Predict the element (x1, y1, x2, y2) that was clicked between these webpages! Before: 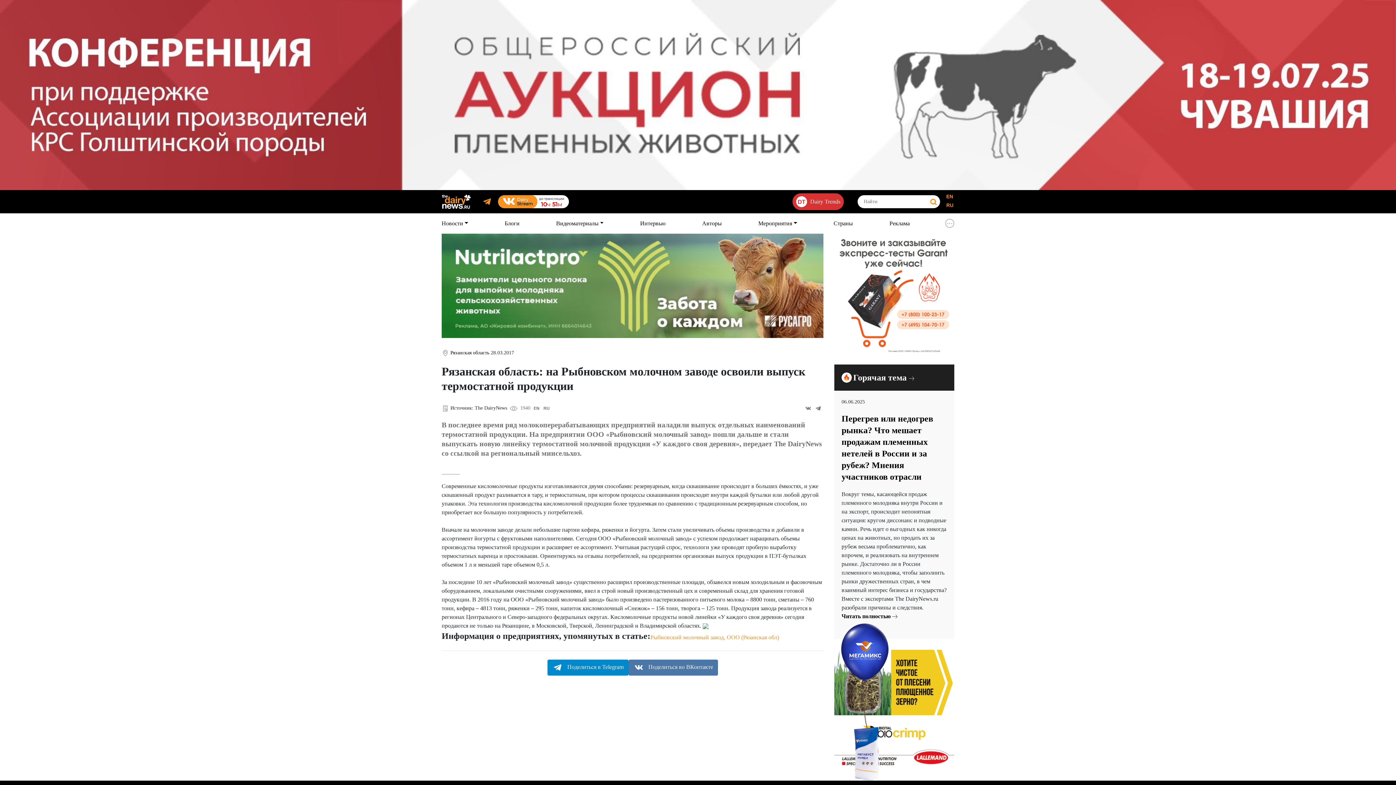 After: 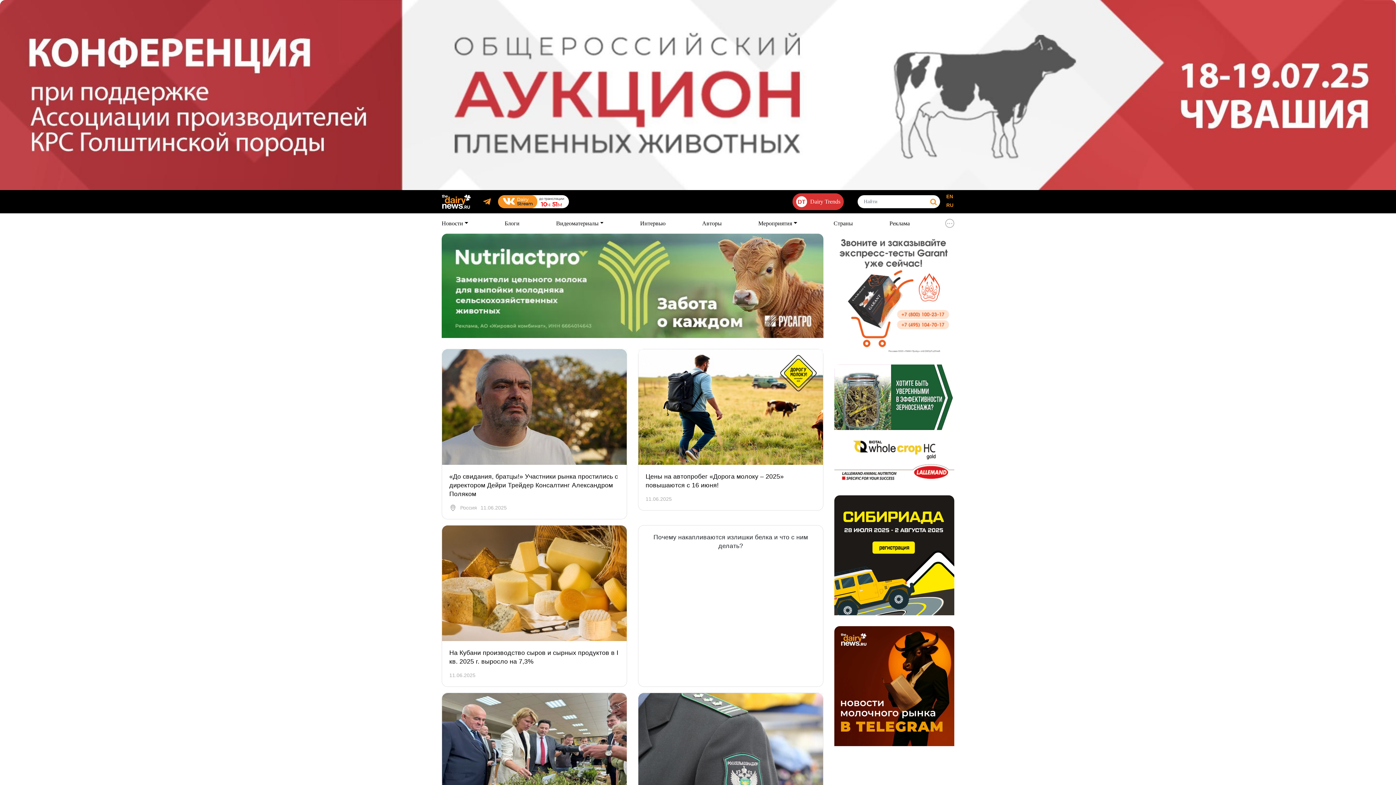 Action: label:   bbox: (441, 350, 450, 355)